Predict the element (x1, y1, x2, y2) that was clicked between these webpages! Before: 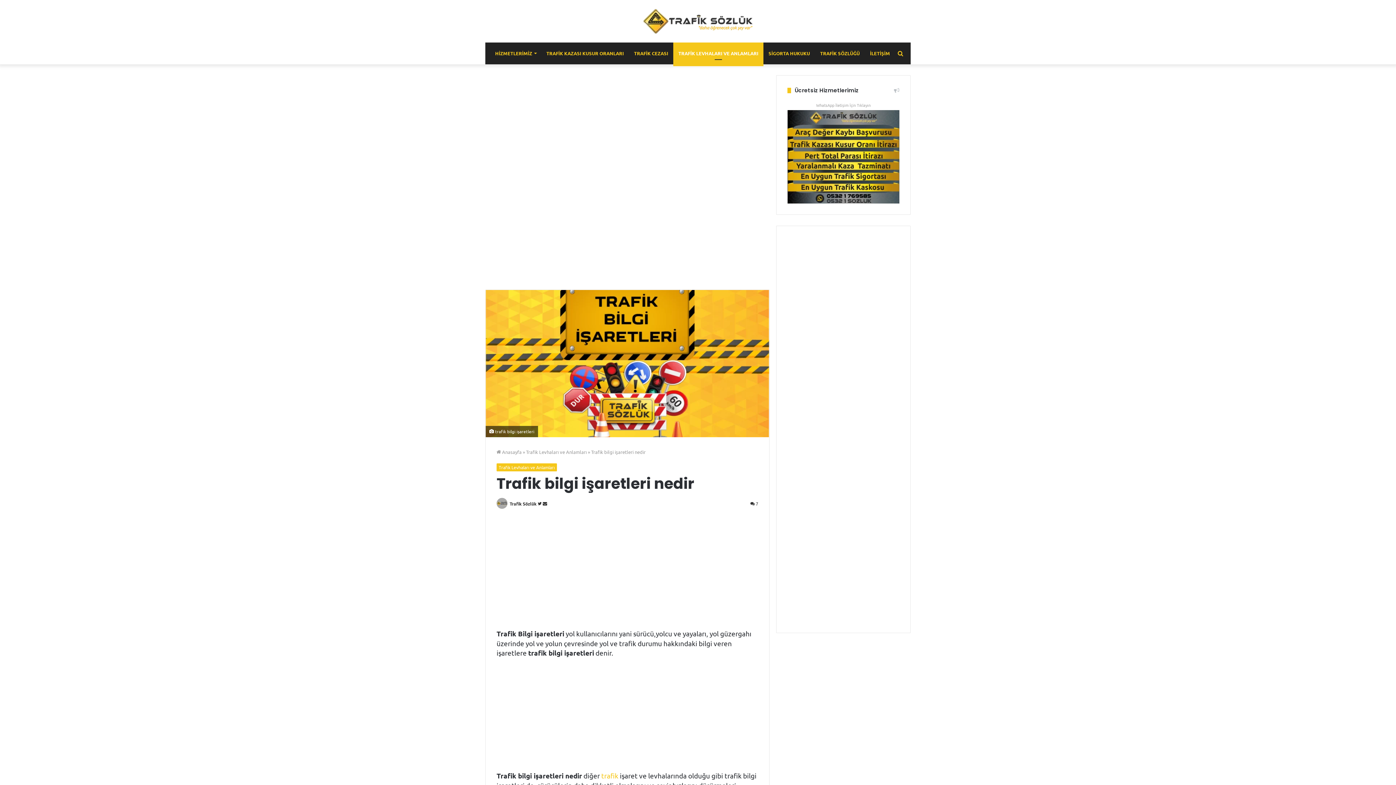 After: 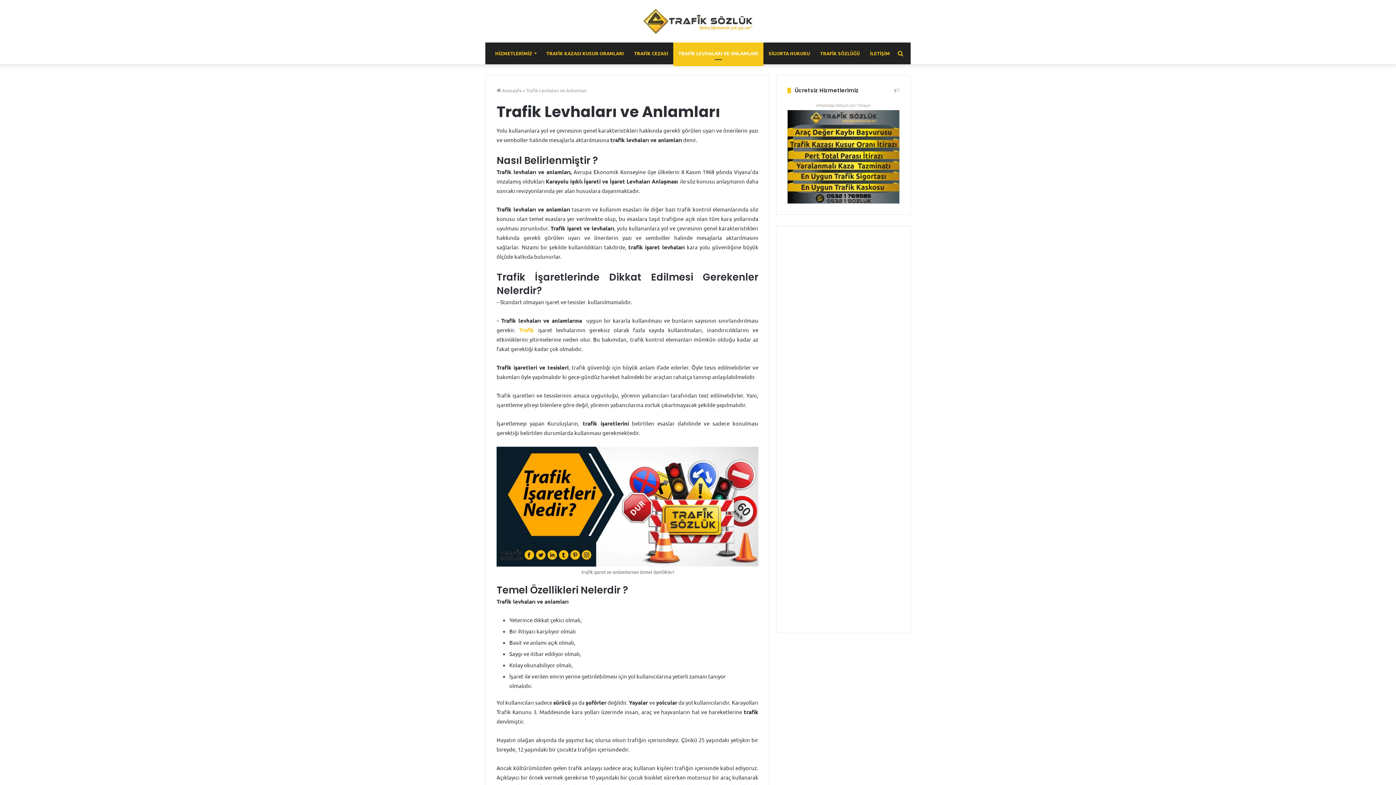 Action: label: Trafik Levhaları ve Anlamları bbox: (496, 463, 557, 471)